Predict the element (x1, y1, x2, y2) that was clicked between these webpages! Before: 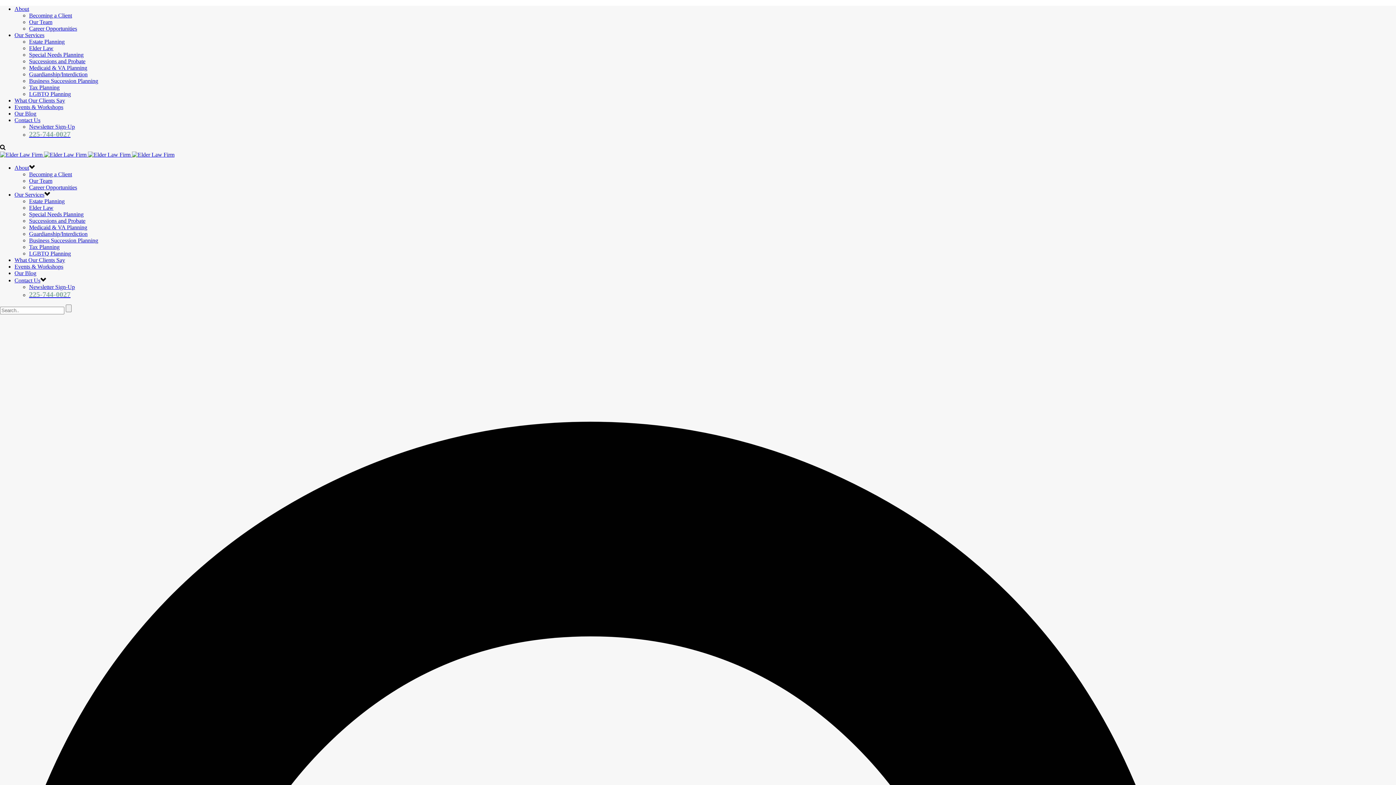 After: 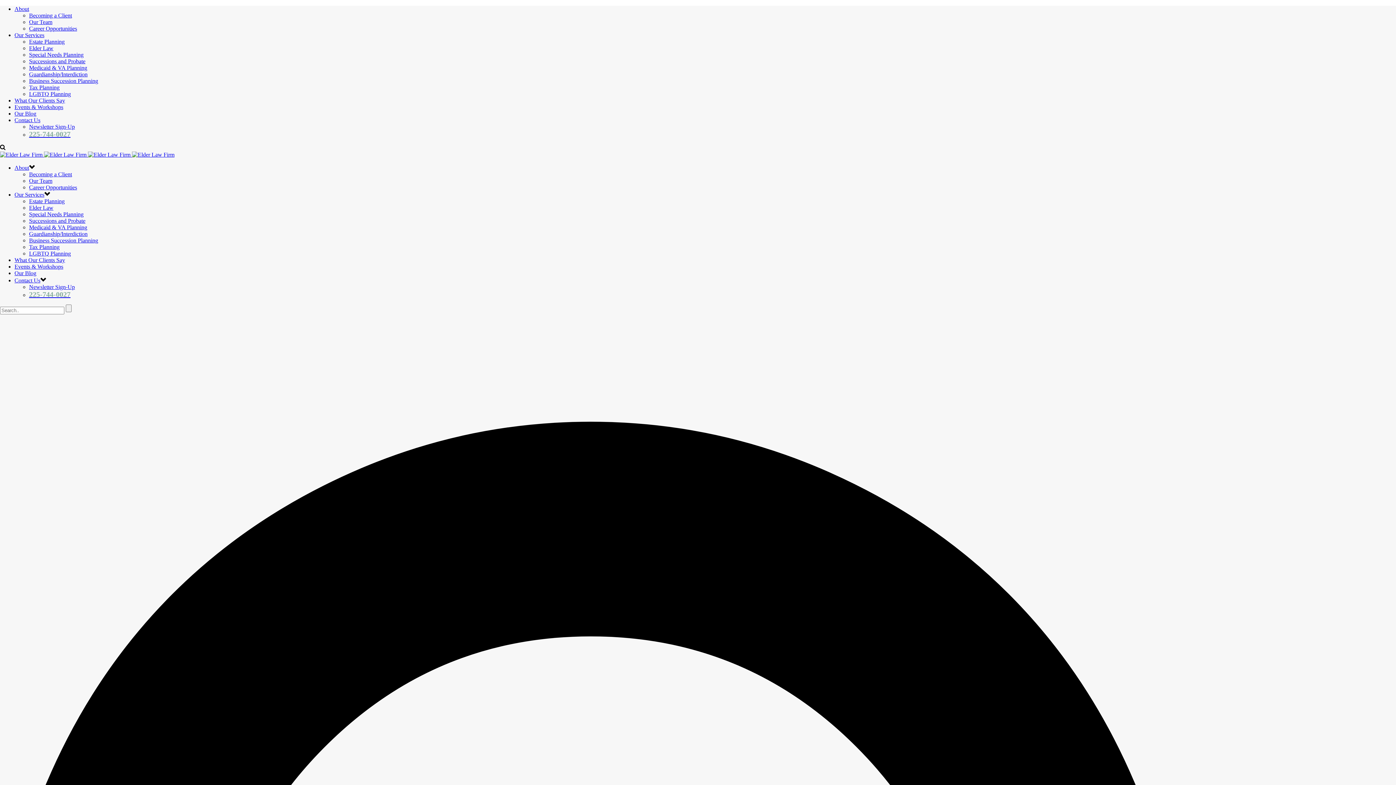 Action: label: LGBTQ Planning bbox: (29, 90, 70, 97)